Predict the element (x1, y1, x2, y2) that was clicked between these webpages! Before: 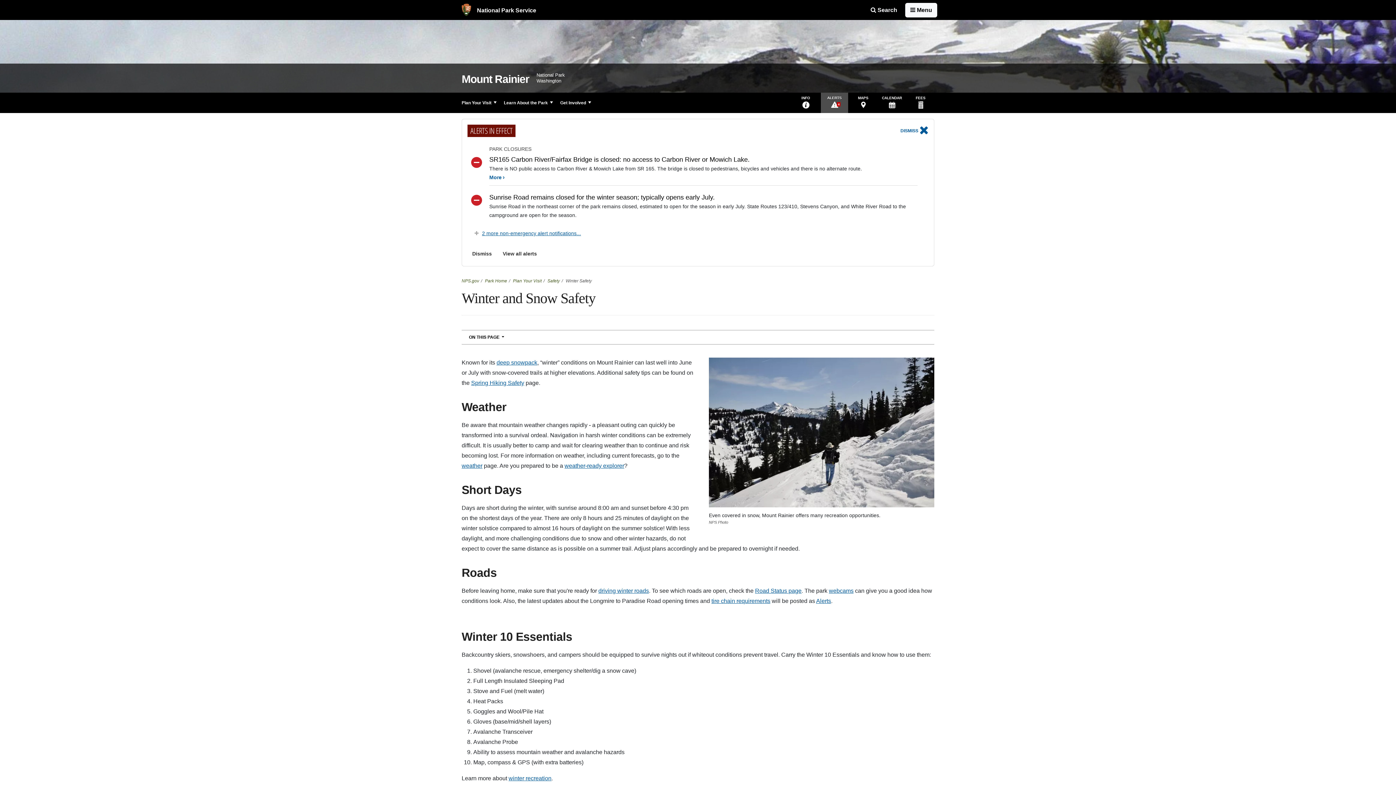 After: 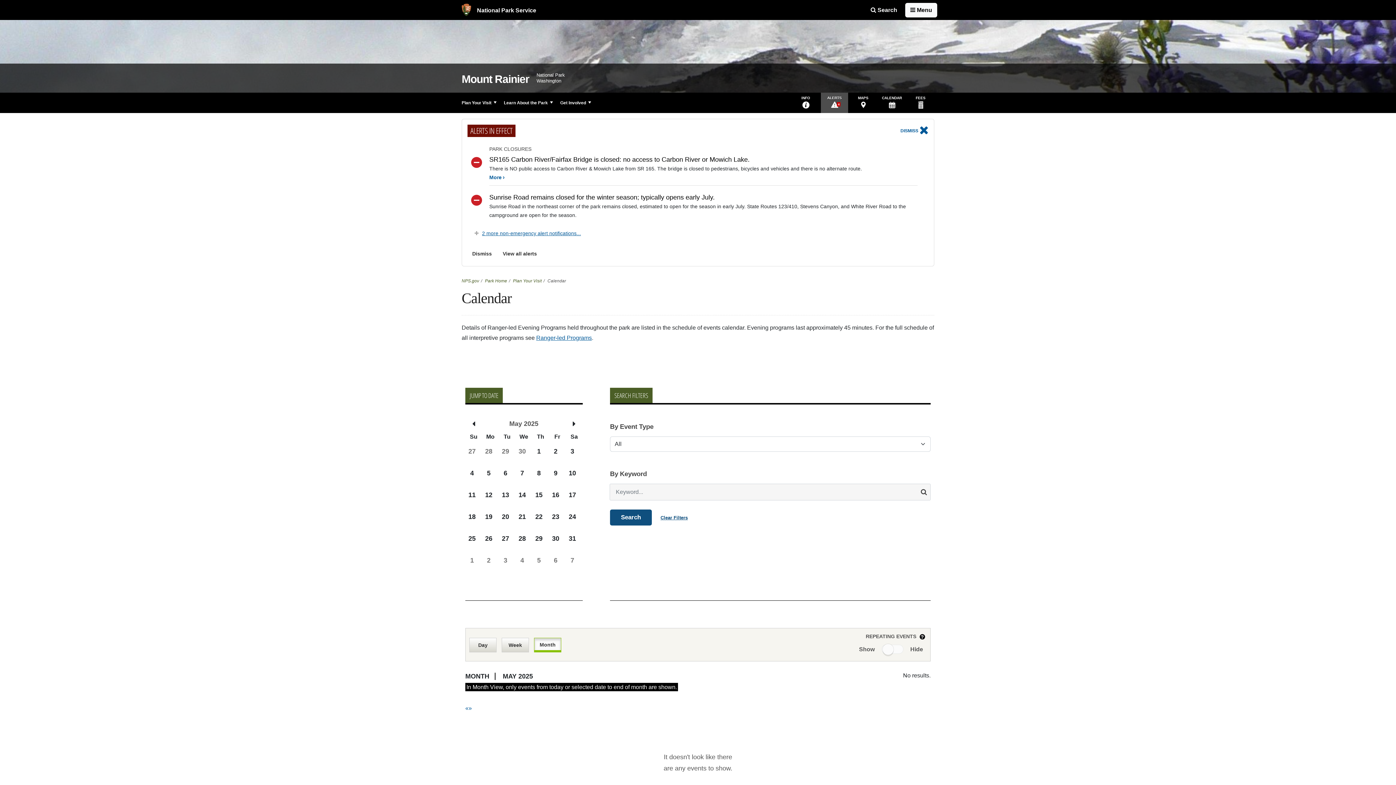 Action: label: CALENDAR bbox: (878, 92, 905, 113)